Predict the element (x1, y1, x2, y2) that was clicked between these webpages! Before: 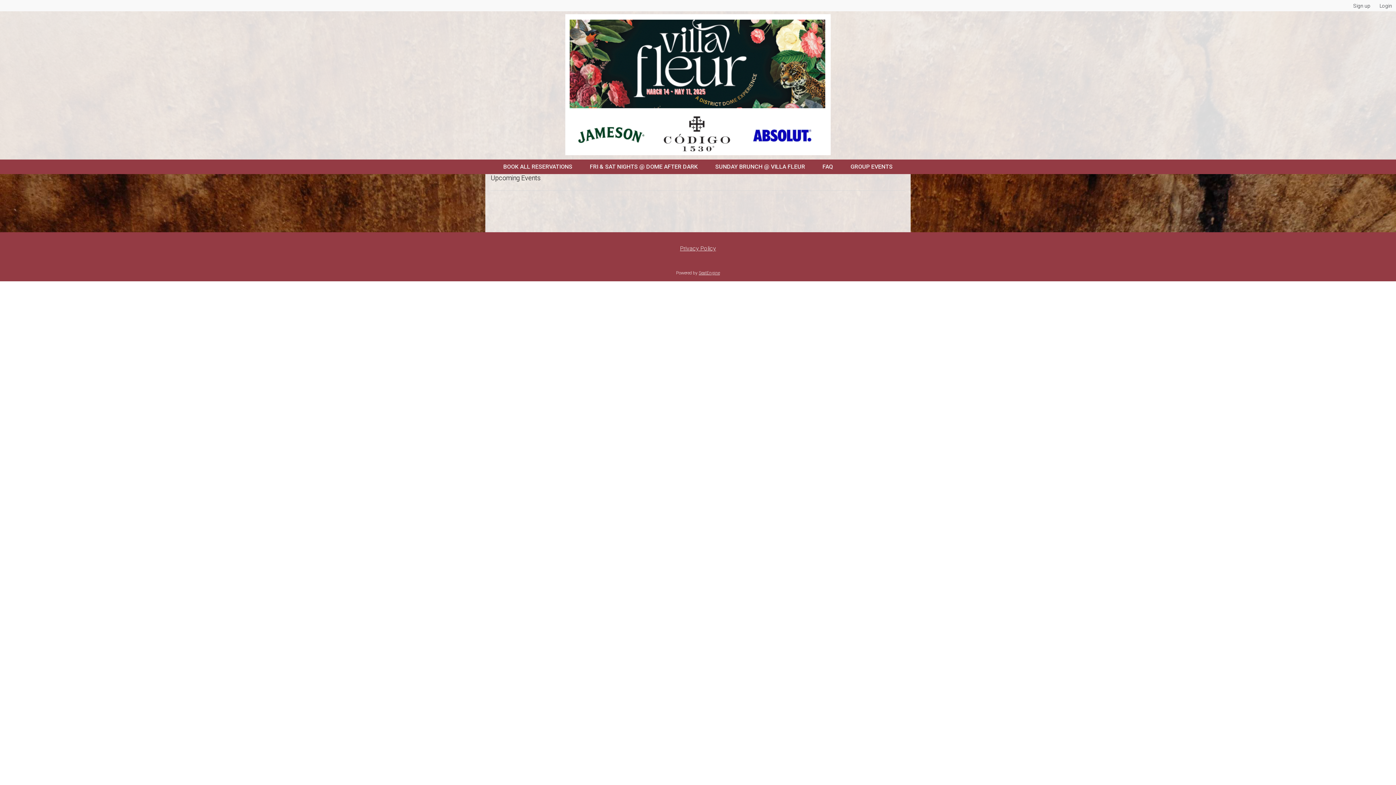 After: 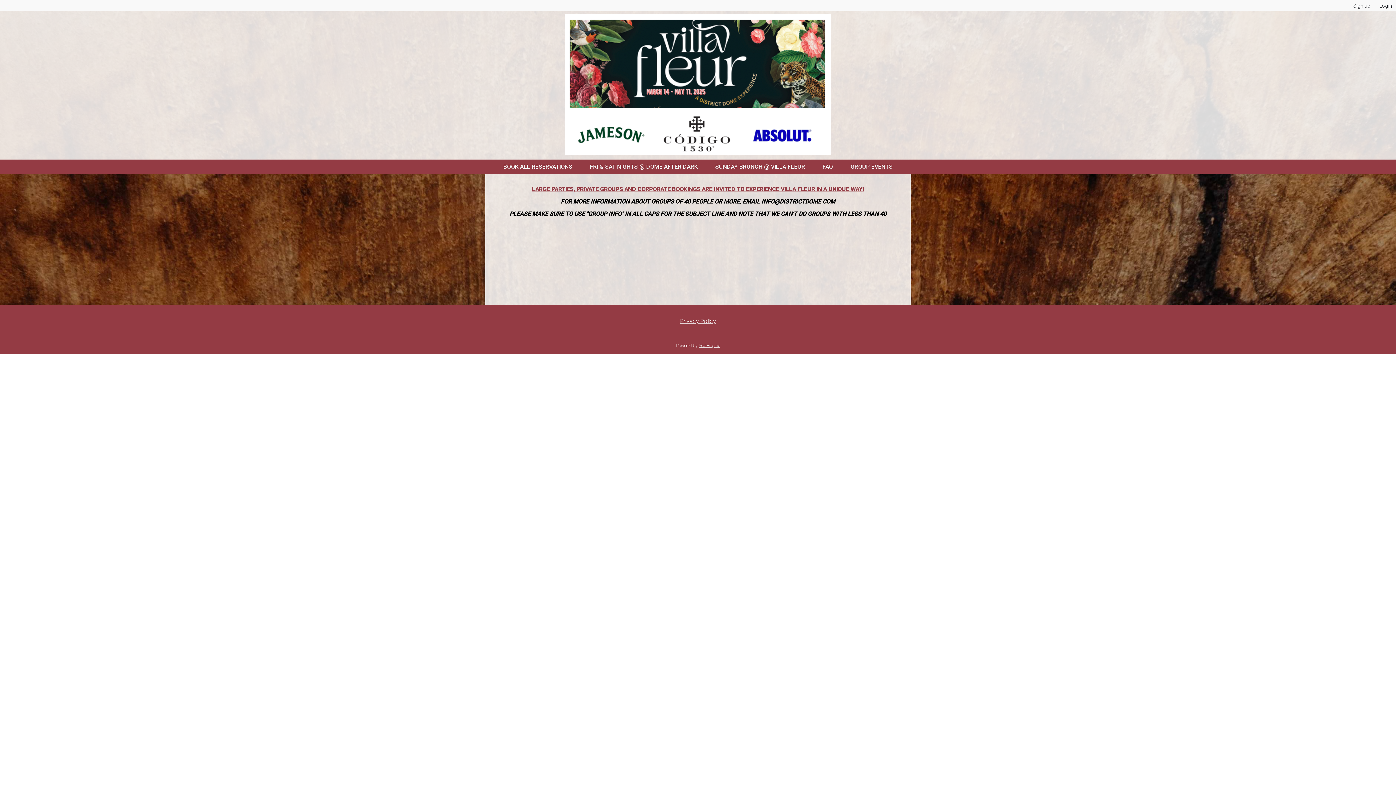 Action: label: GROUP EVENTS bbox: (842, 159, 900, 174)